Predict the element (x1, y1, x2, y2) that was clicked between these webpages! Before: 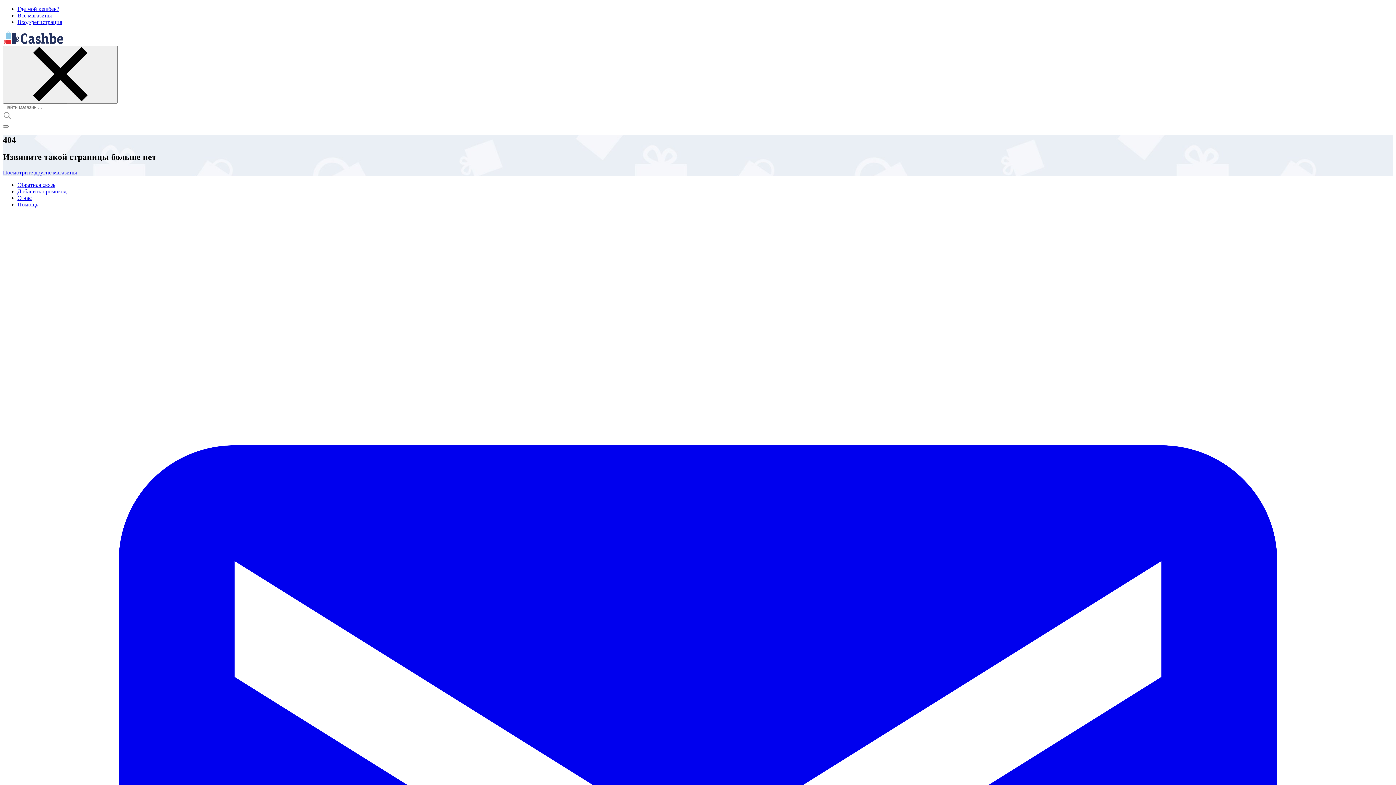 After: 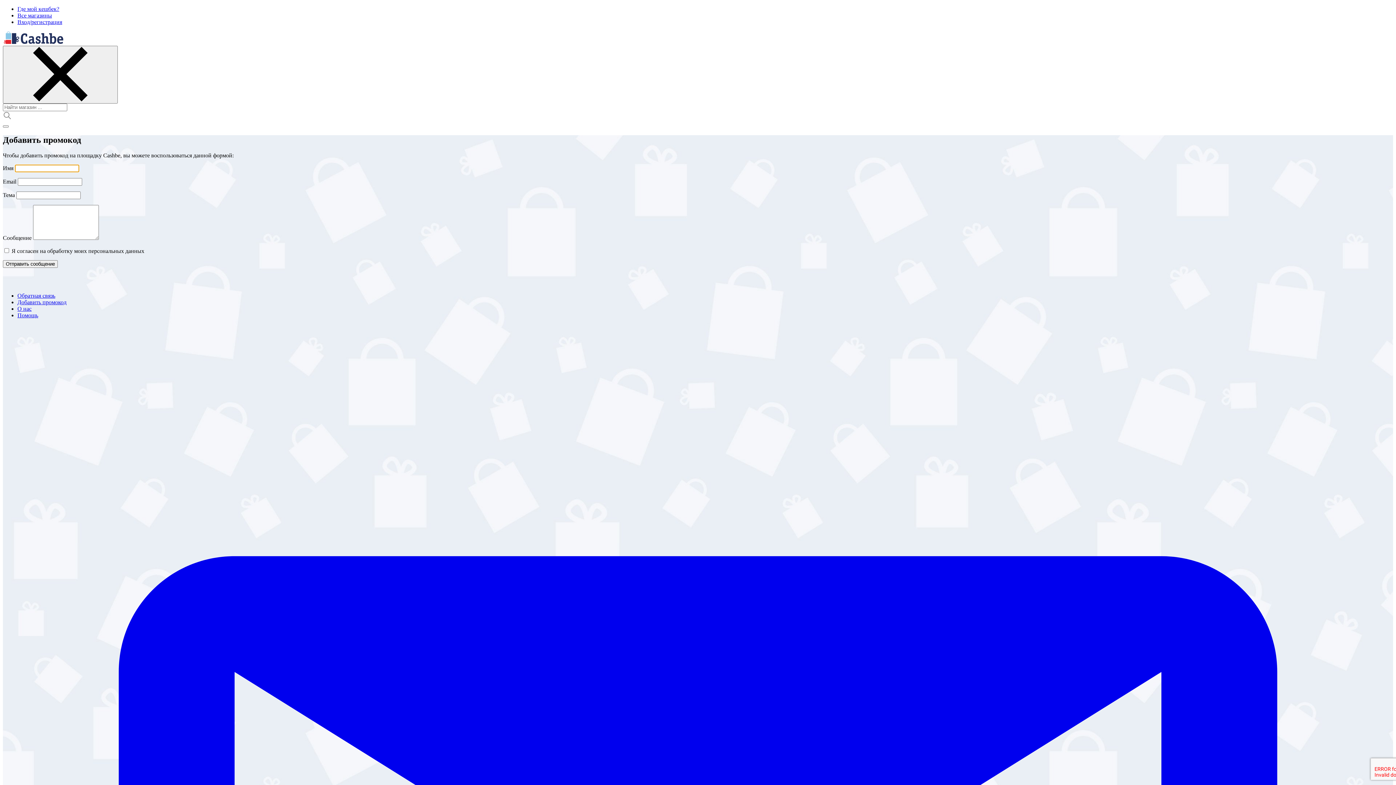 Action: label: Добавить промокод bbox: (17, 188, 66, 194)